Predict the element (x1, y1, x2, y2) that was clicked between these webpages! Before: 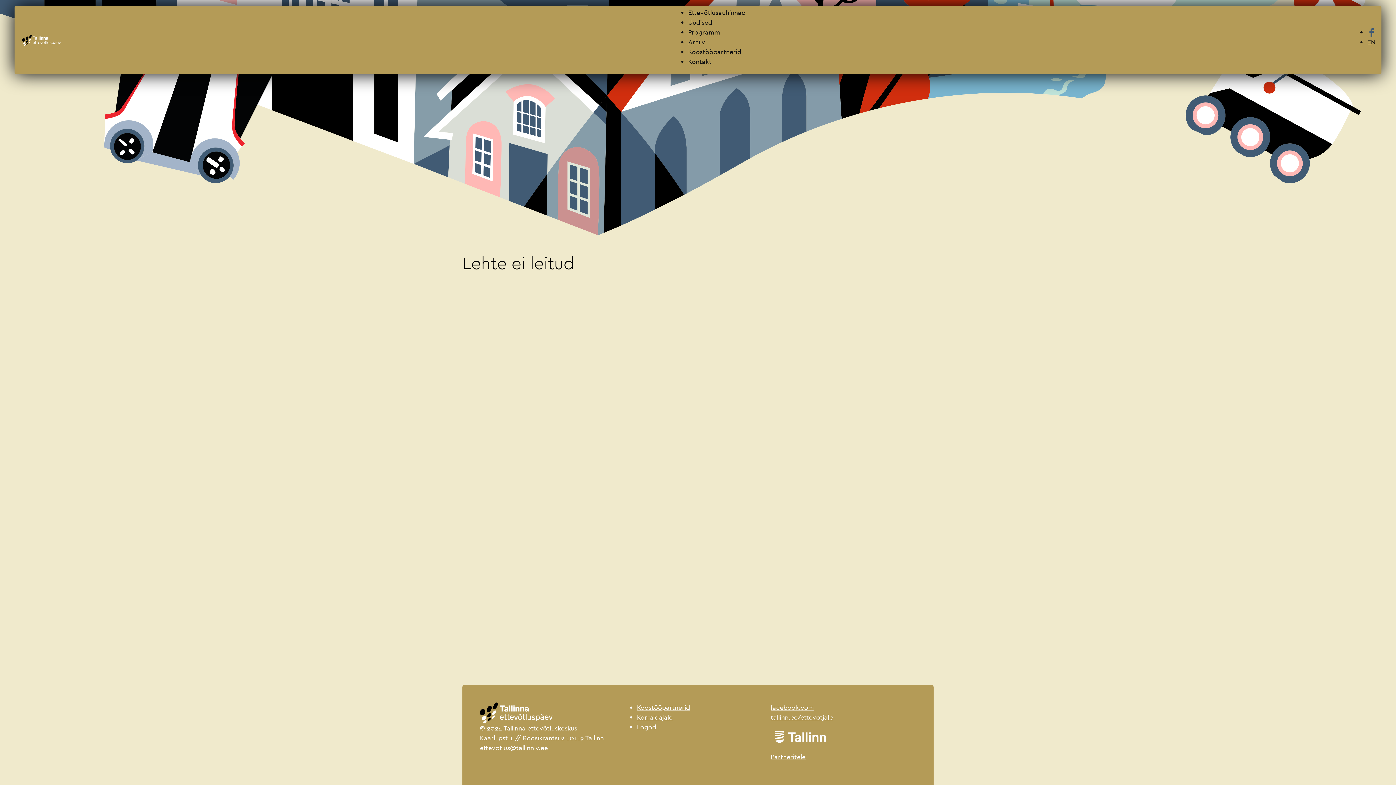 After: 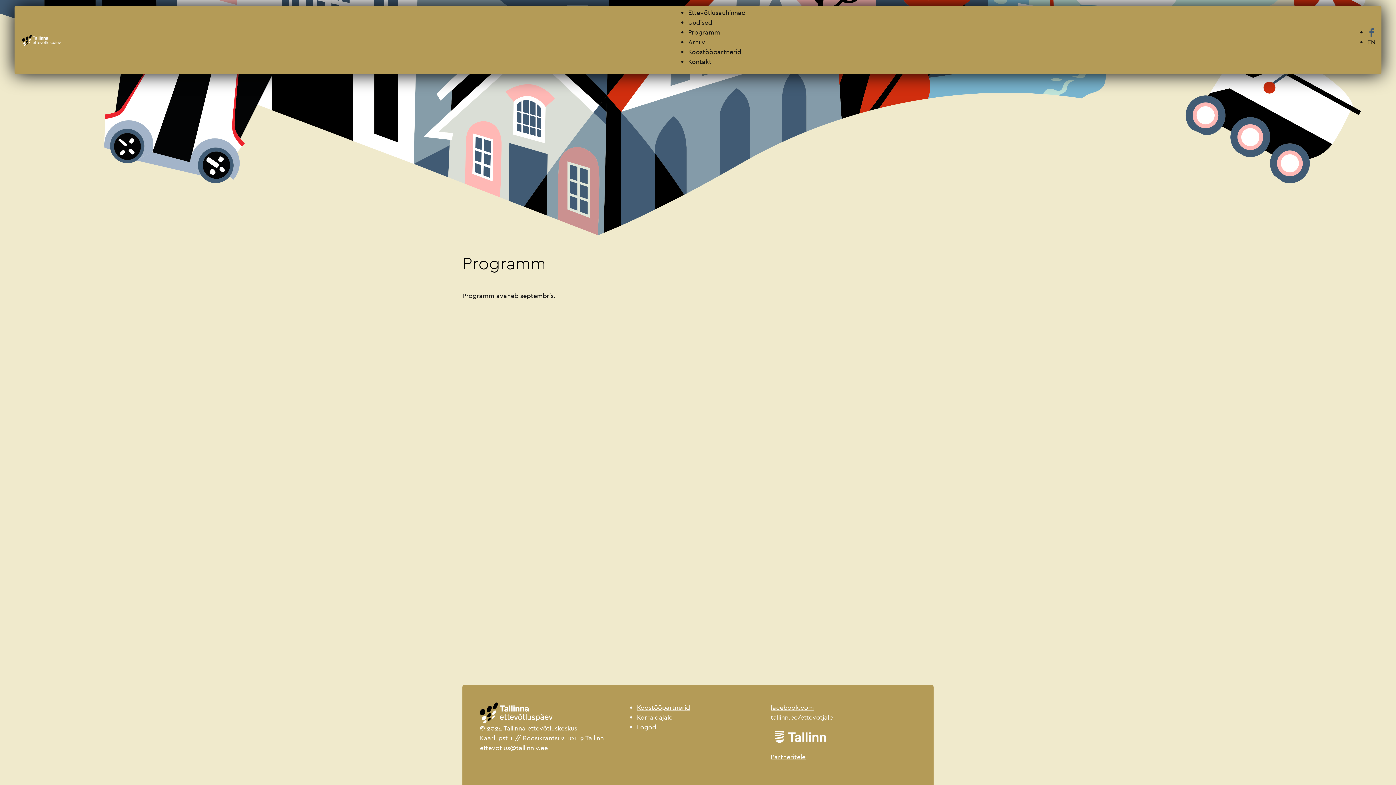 Action: bbox: (688, 28, 720, 36) label: Programm